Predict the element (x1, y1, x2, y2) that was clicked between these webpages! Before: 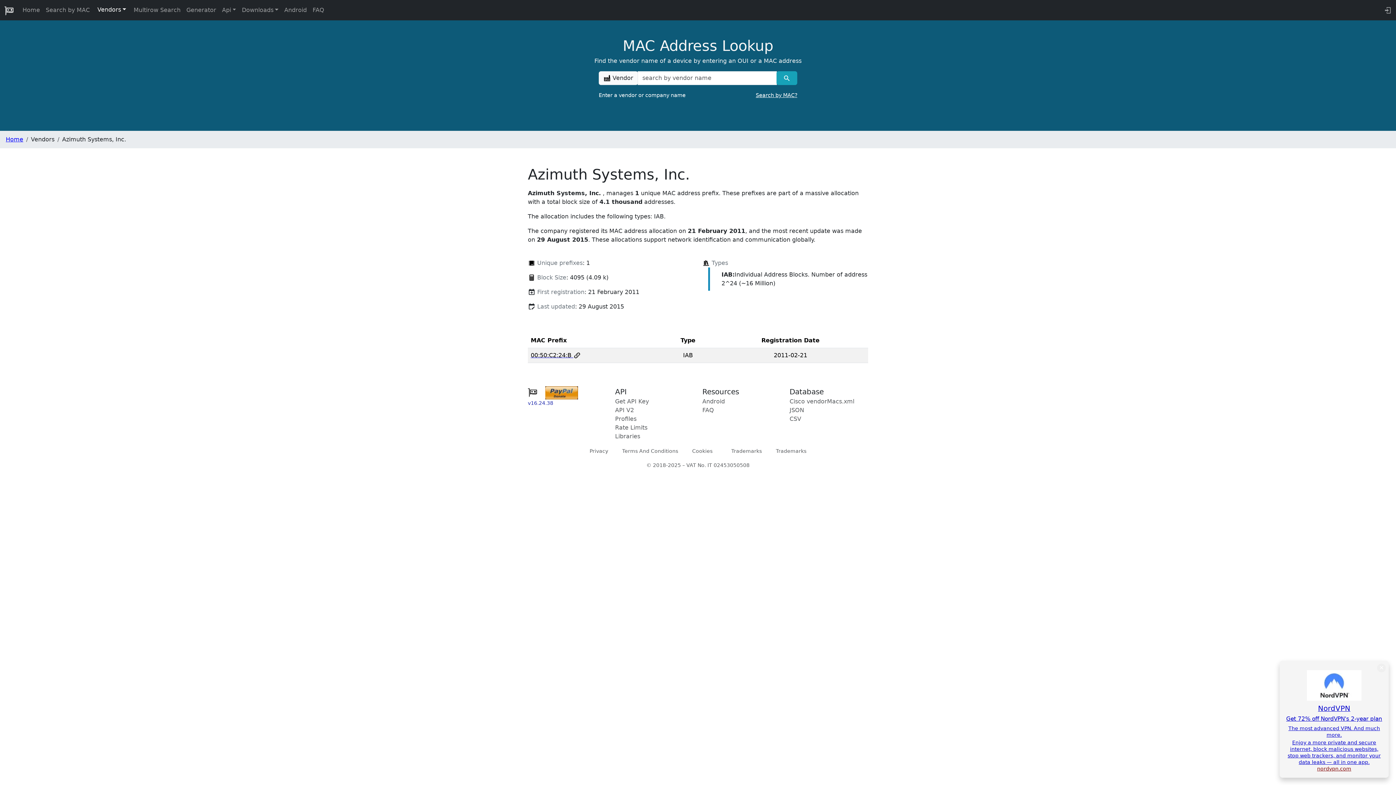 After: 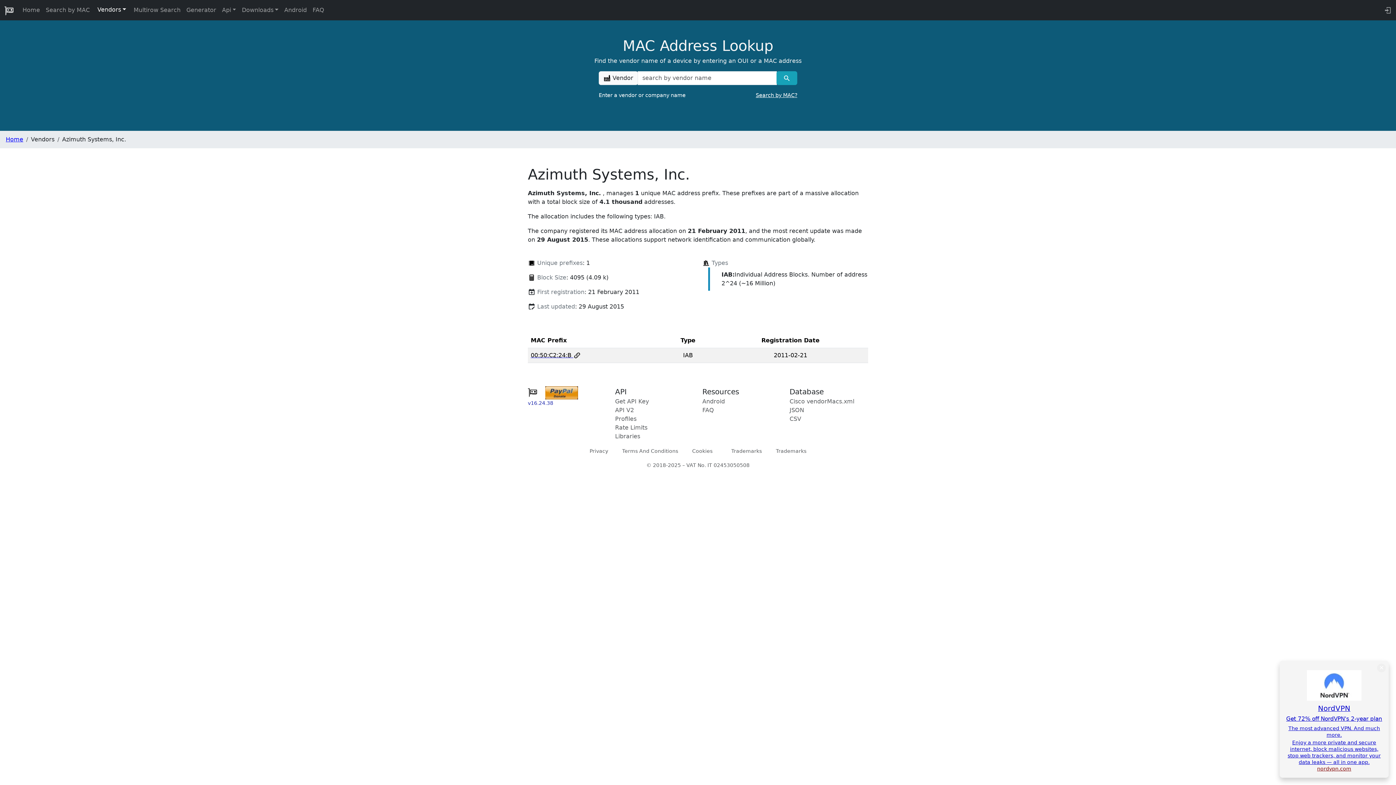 Action: bbox: (1307, 682, 1361, 688)